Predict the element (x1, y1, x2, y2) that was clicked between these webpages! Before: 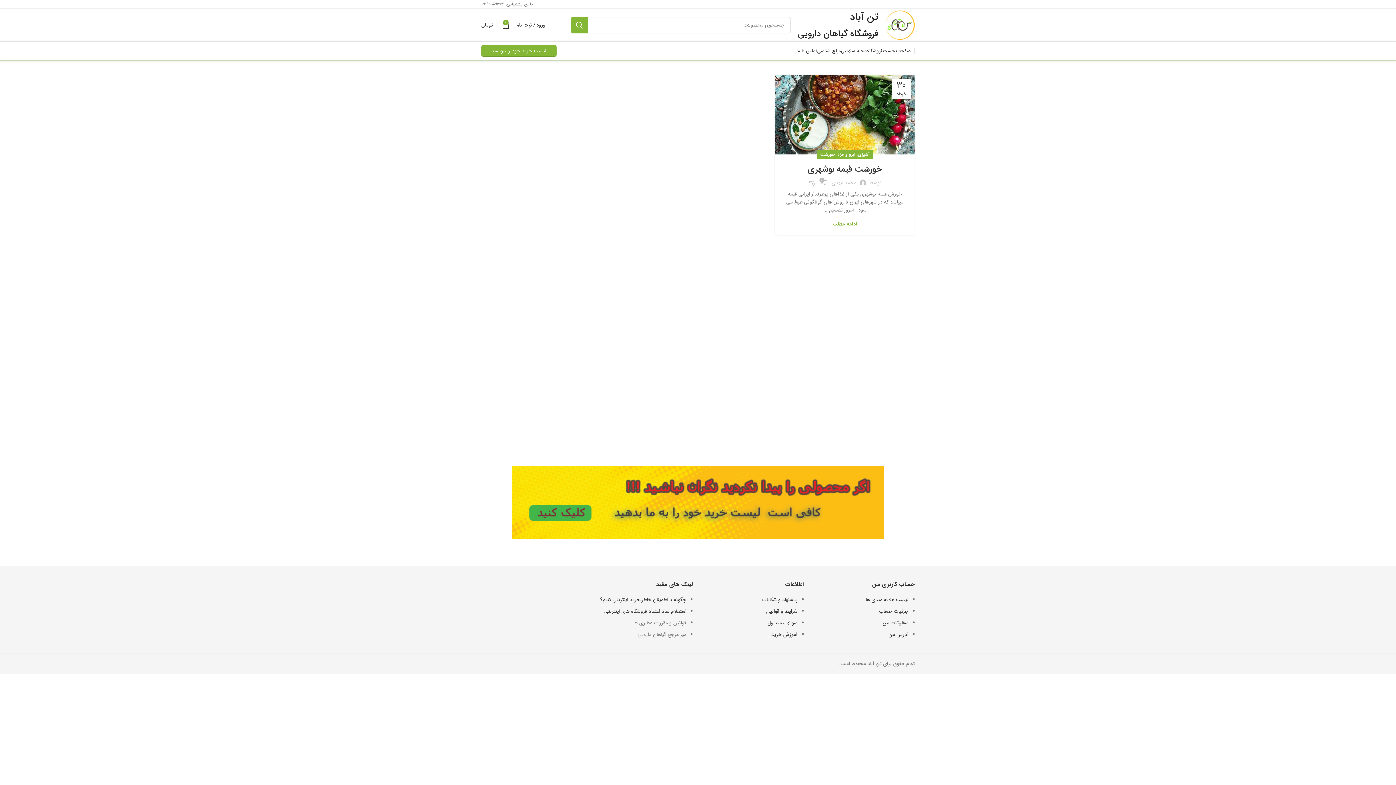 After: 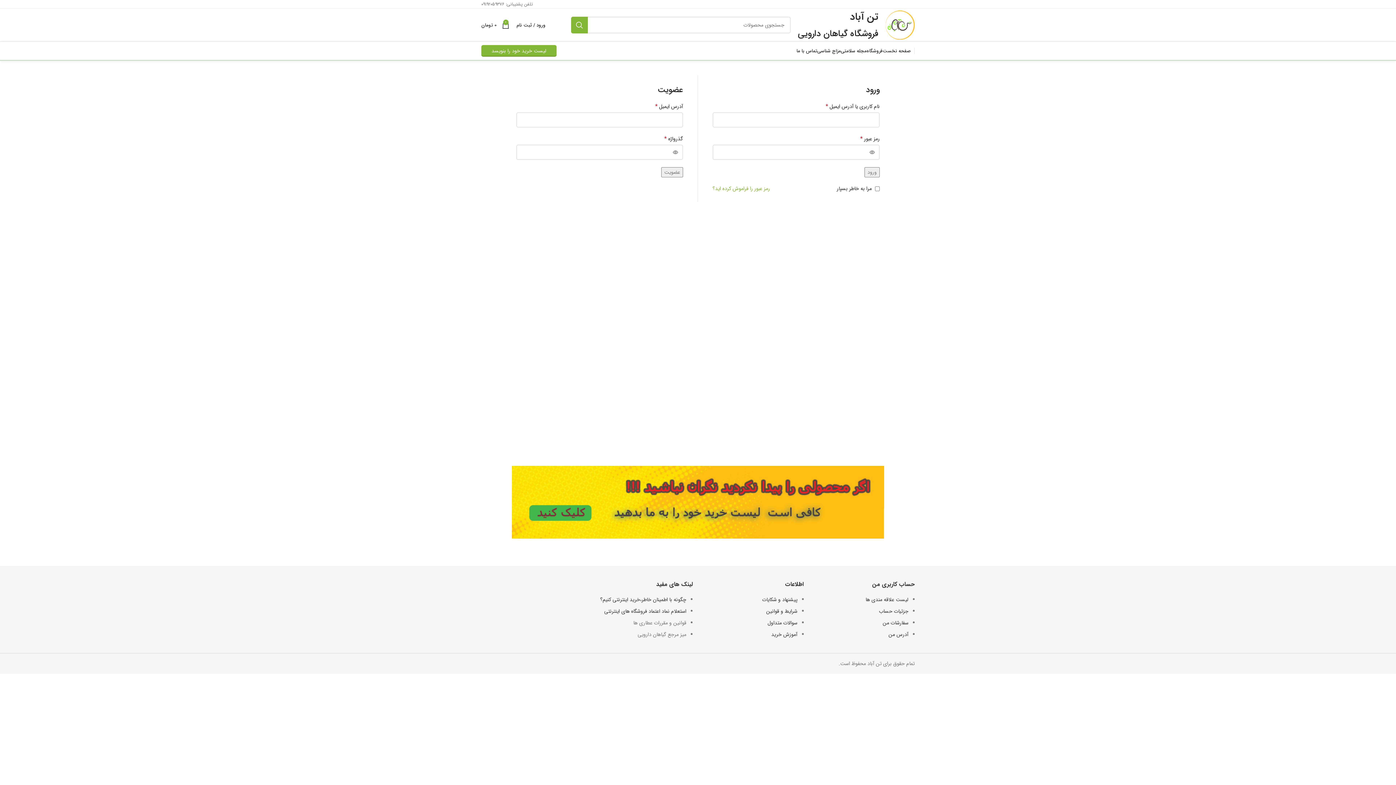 Action: bbox: (888, 630, 908, 638) label: آدرس من